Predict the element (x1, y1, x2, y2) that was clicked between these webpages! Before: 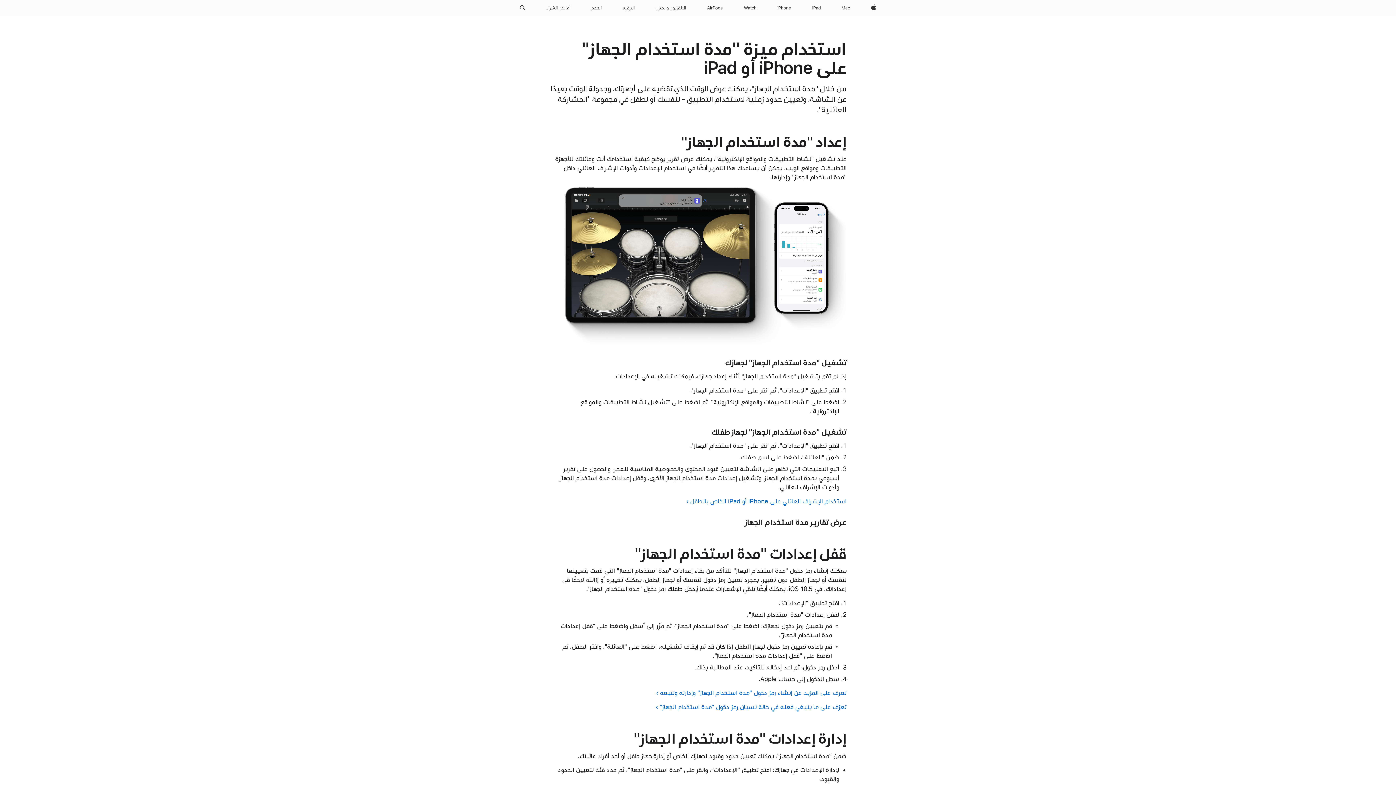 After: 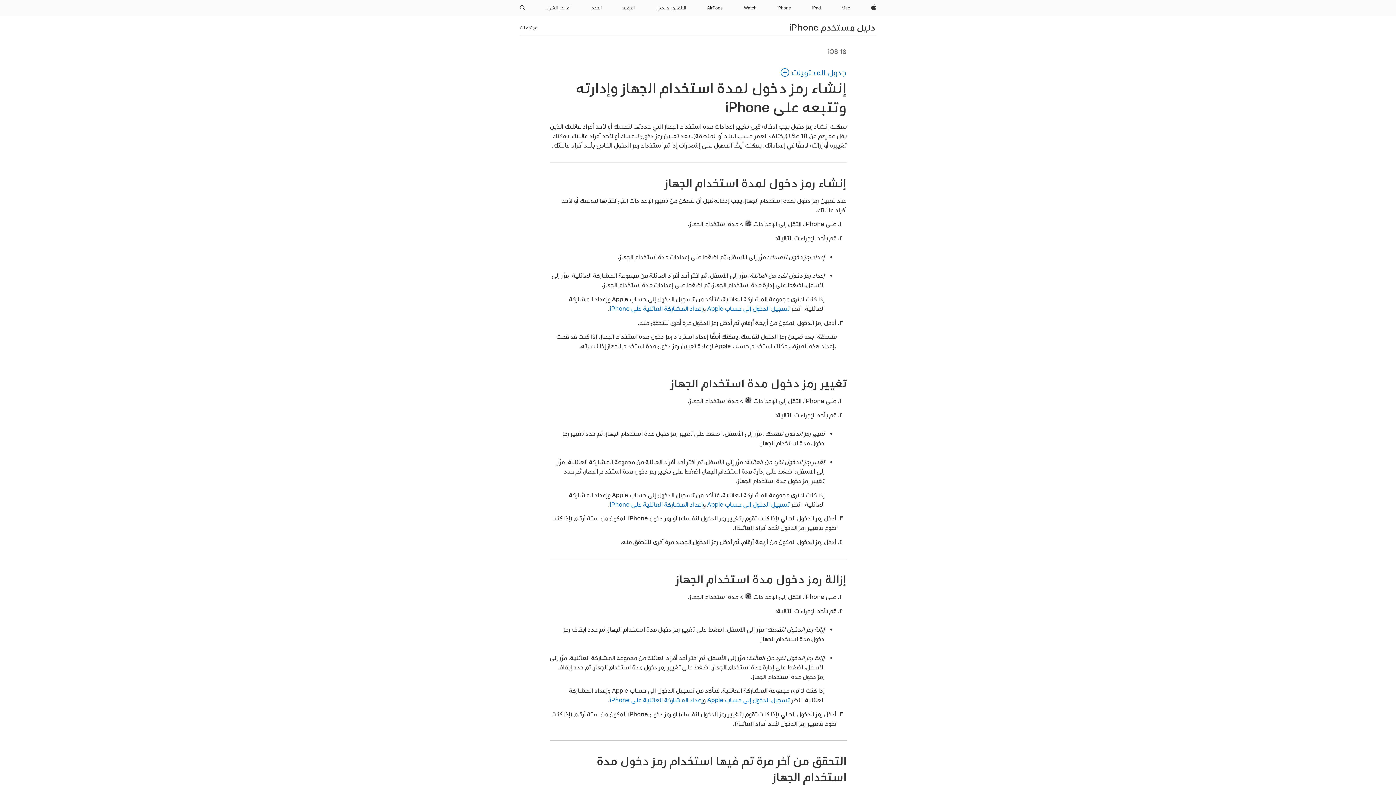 Action: bbox: (655, 688, 846, 697) label: تعرف على المزيد عن إنشاء رمز دخول "مدة استخدام الجهاز" وإدارته وتتبعه